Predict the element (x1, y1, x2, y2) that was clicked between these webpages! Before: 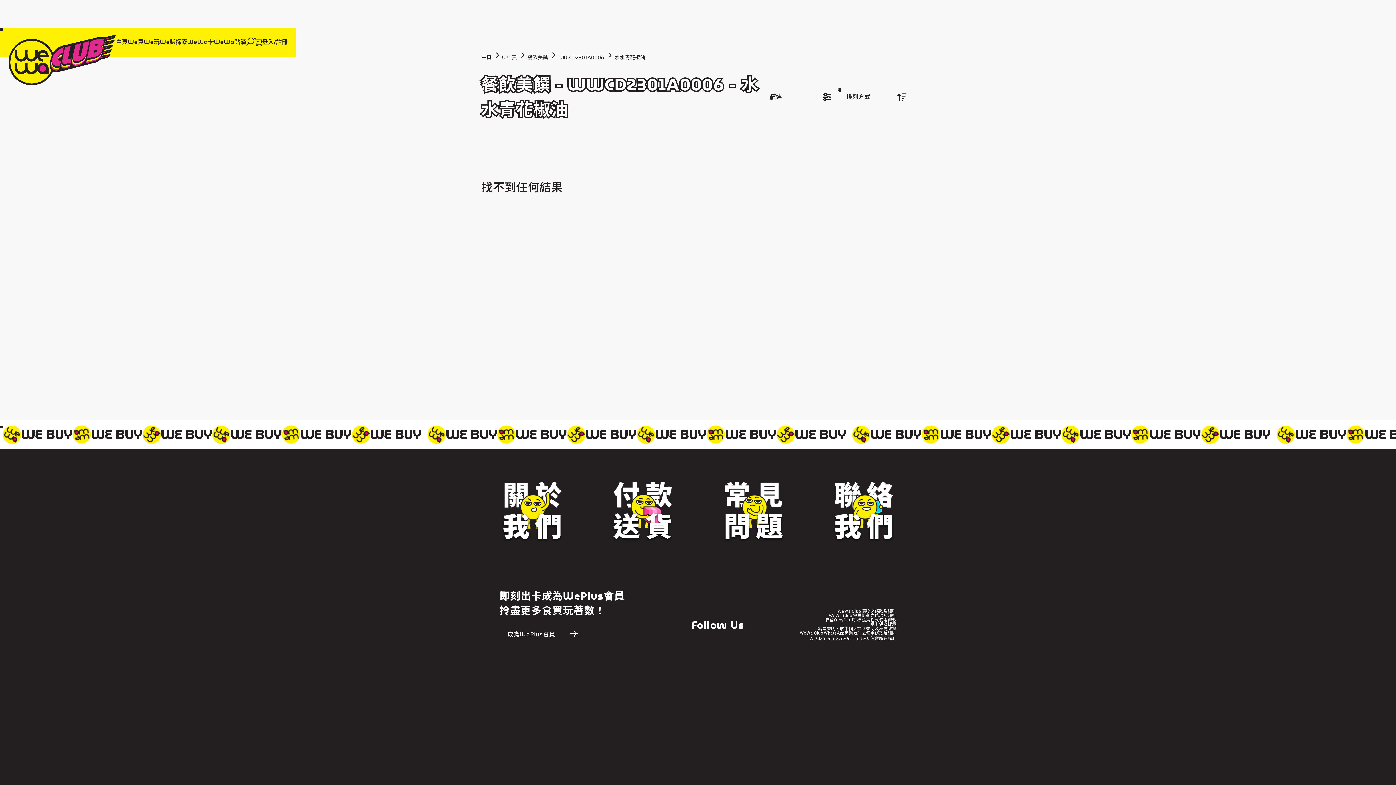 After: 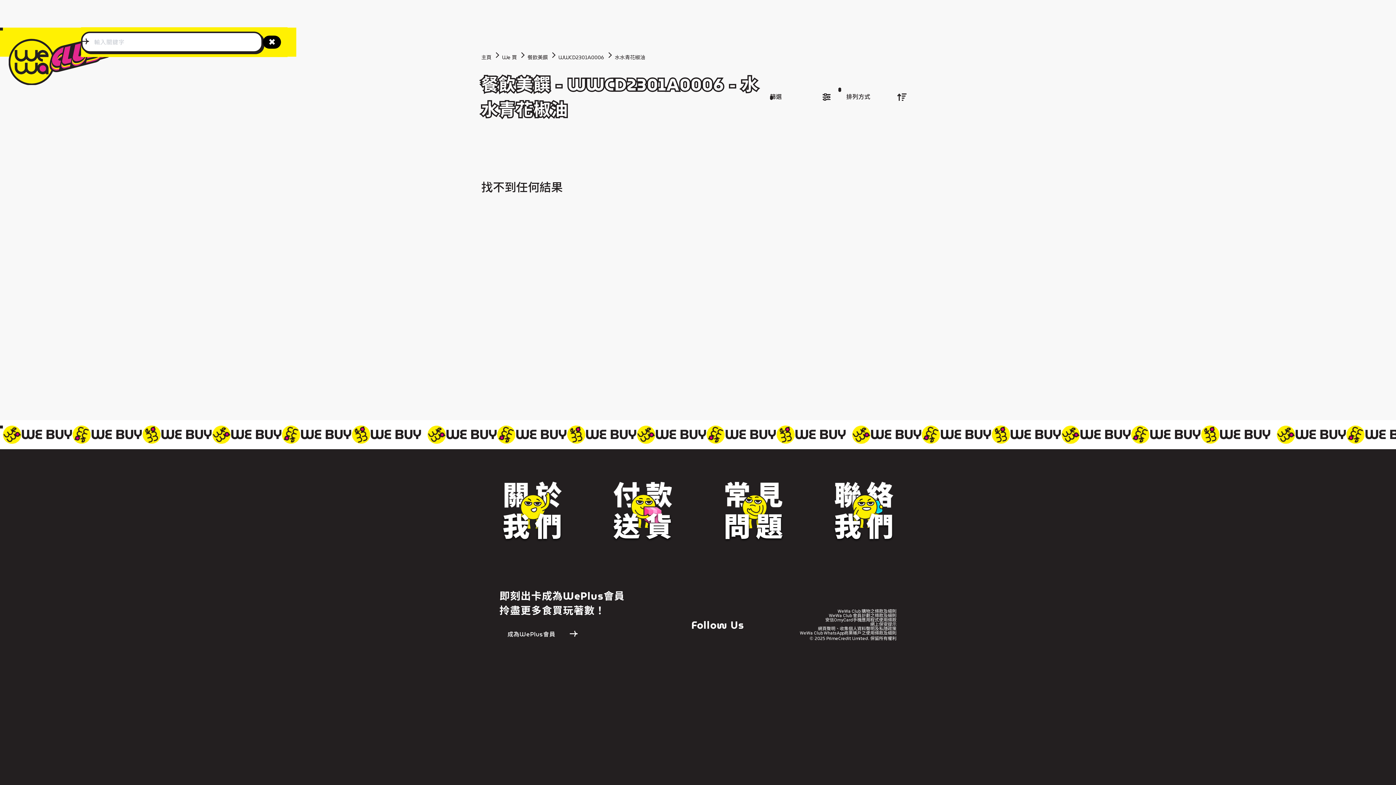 Action: bbox: (246, 36, 254, 48)